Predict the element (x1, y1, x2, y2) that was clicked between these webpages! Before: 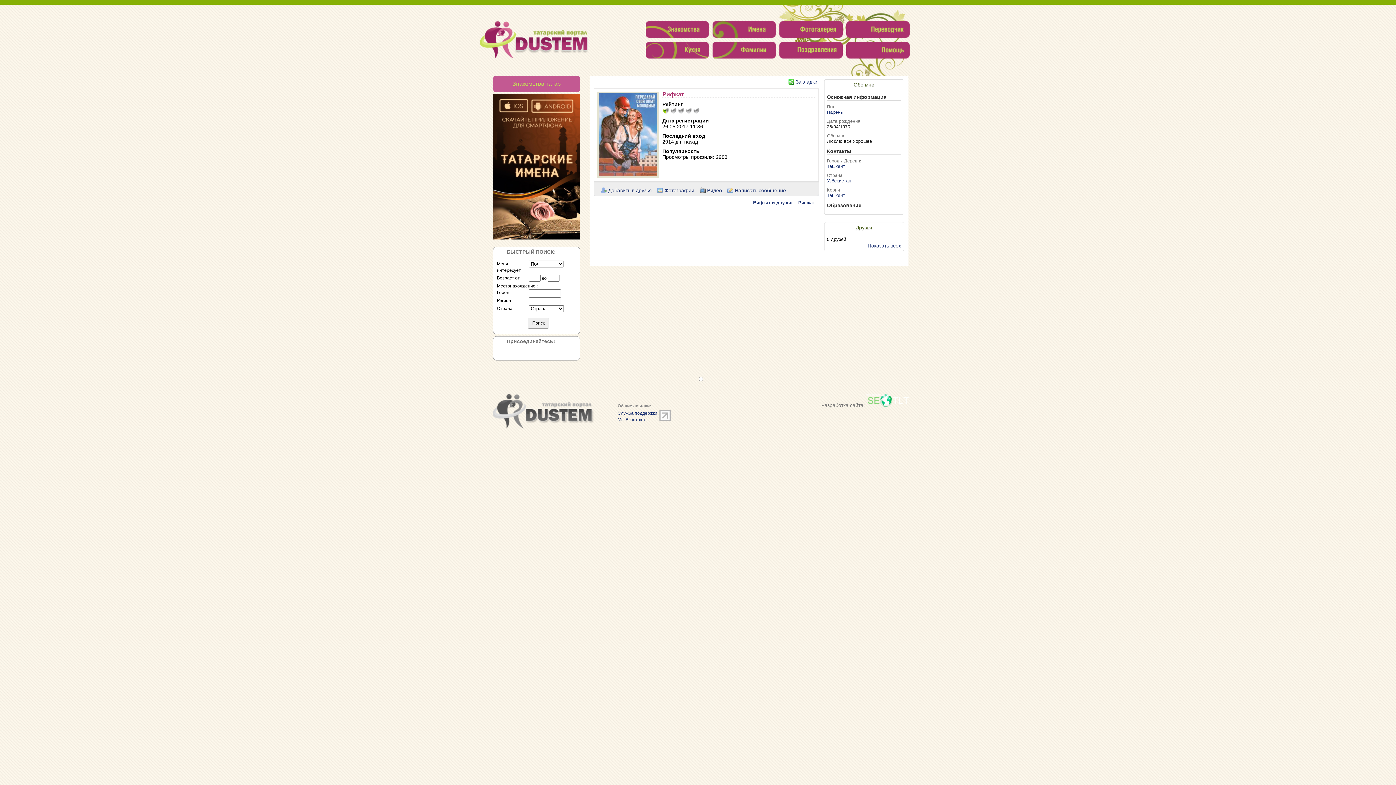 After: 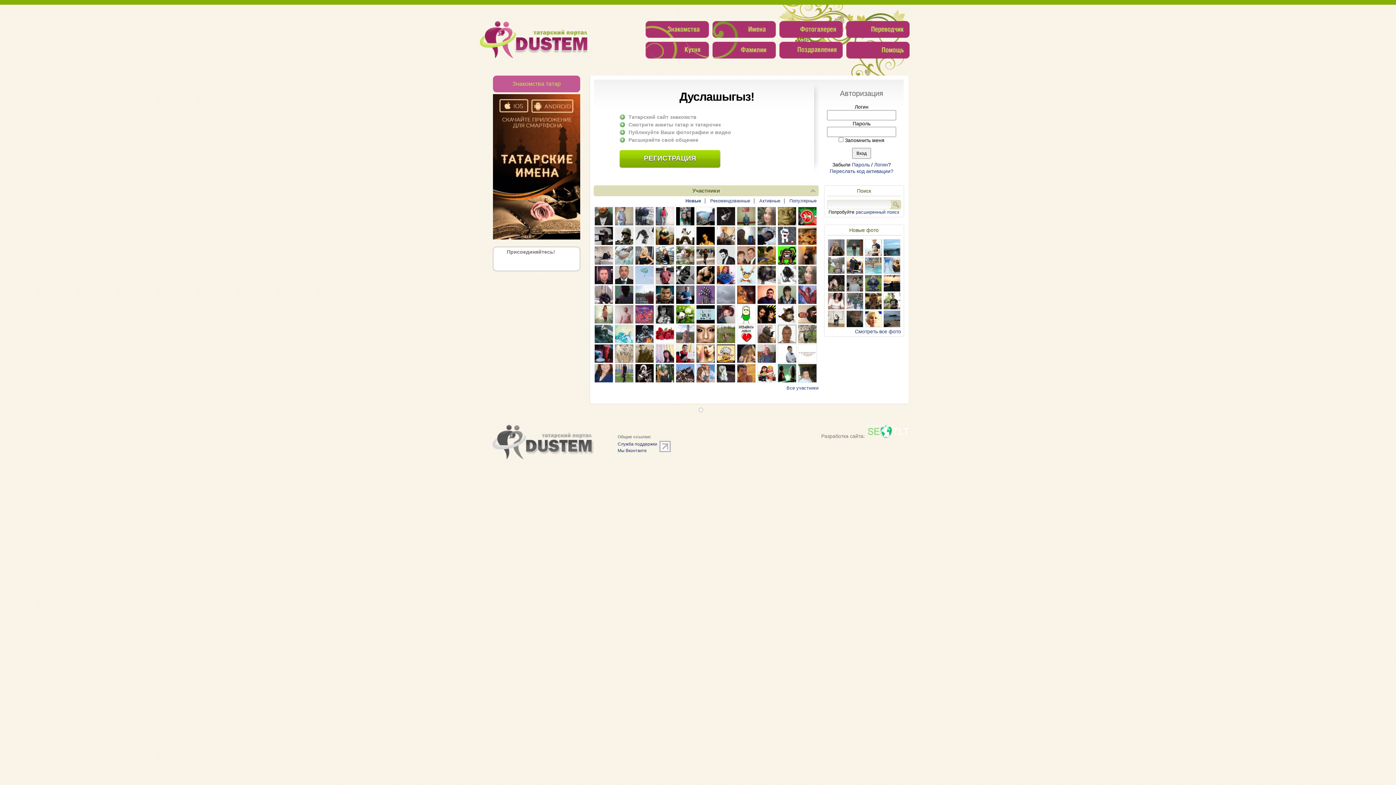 Action: label: Знакомства bbox: (645, 21, 709, 37)